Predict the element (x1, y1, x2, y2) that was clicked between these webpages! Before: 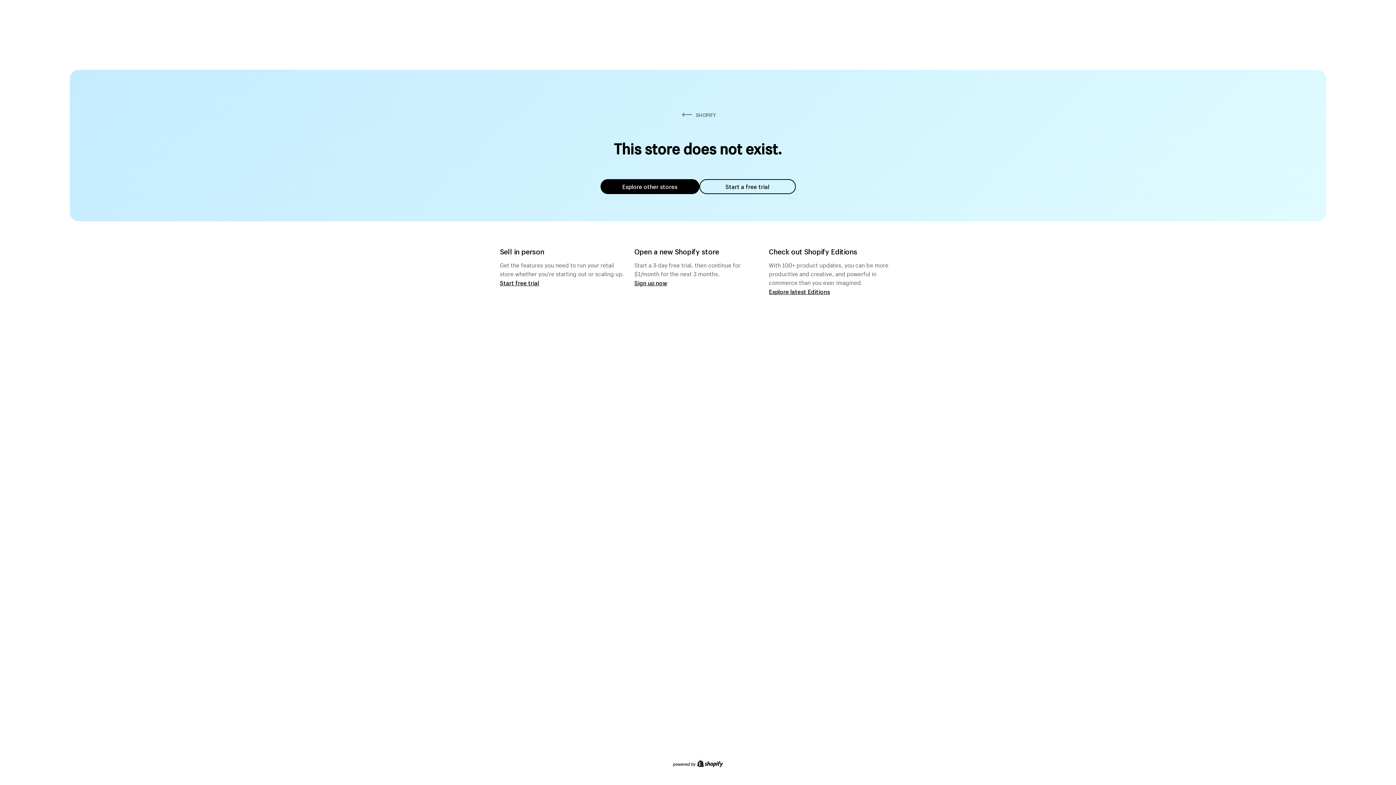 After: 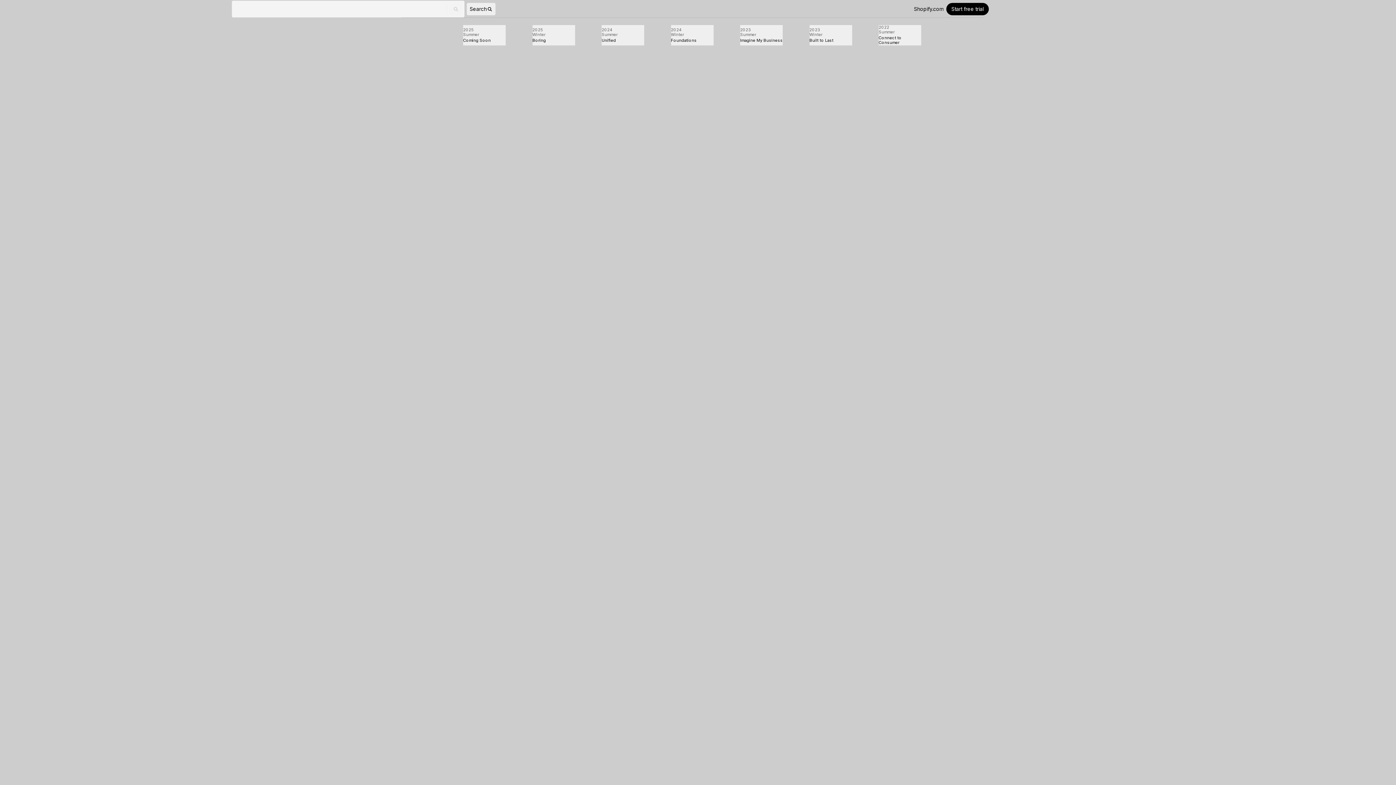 Action: bbox: (769, 287, 830, 295) label: Explore latest Editions